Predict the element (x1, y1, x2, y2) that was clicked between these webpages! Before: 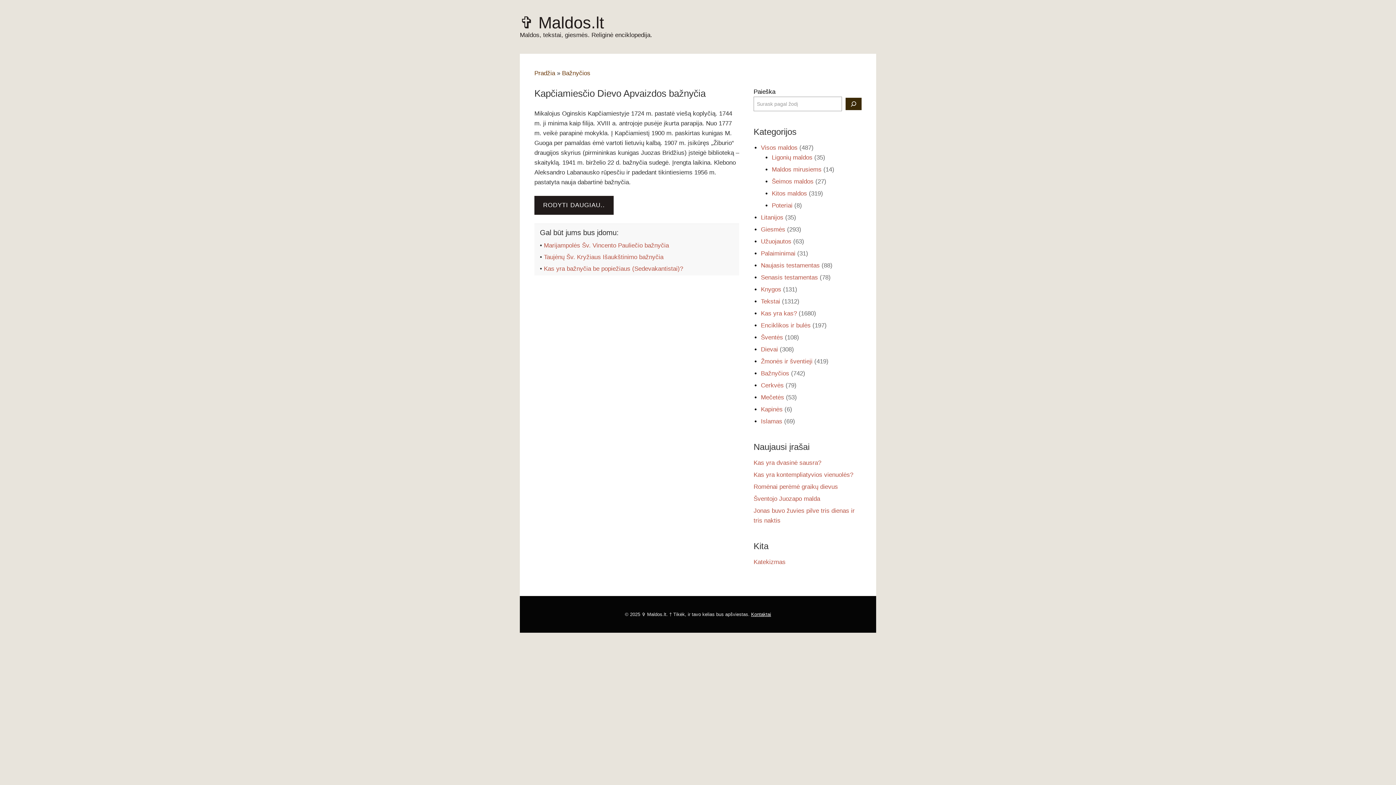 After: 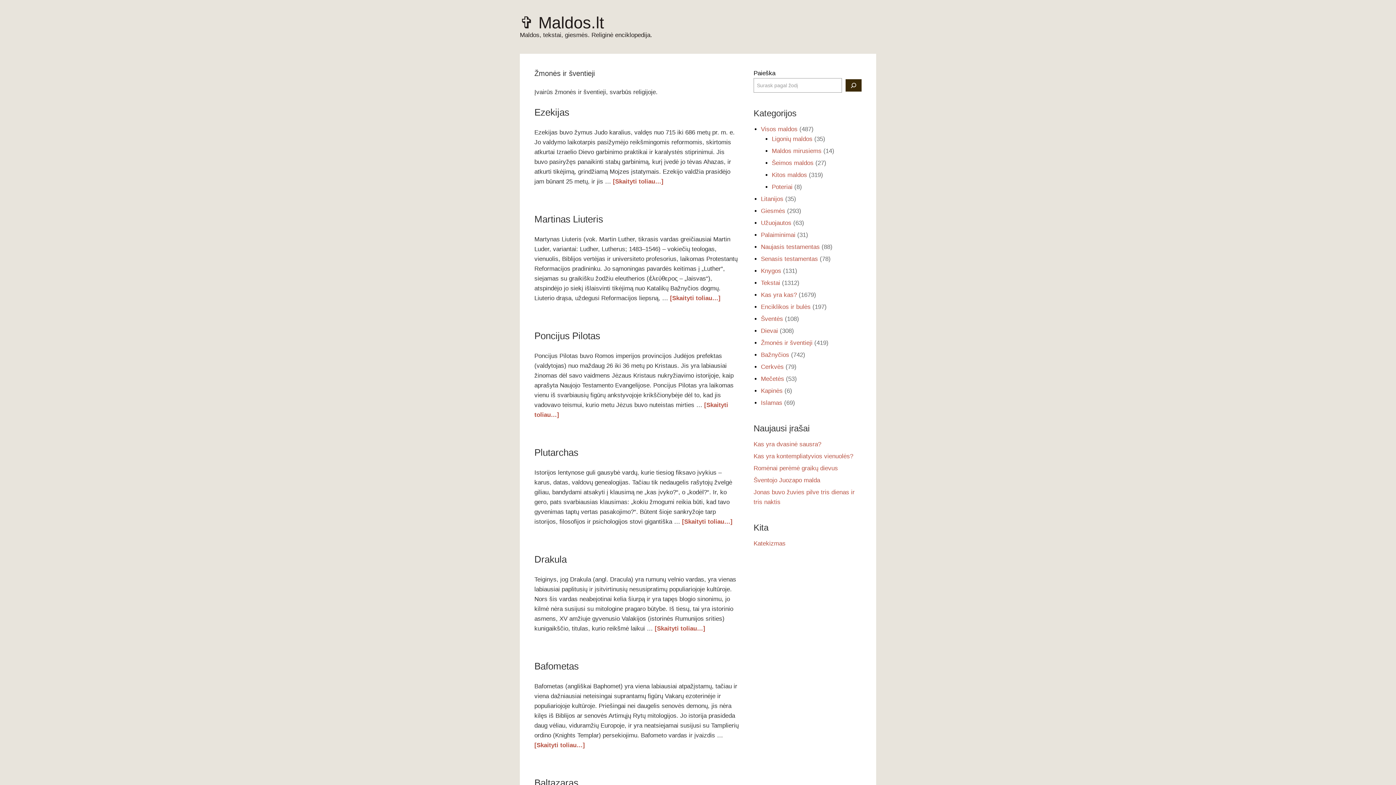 Action: bbox: (761, 358, 828, 365) label: Žmonės ir šventieji (419)